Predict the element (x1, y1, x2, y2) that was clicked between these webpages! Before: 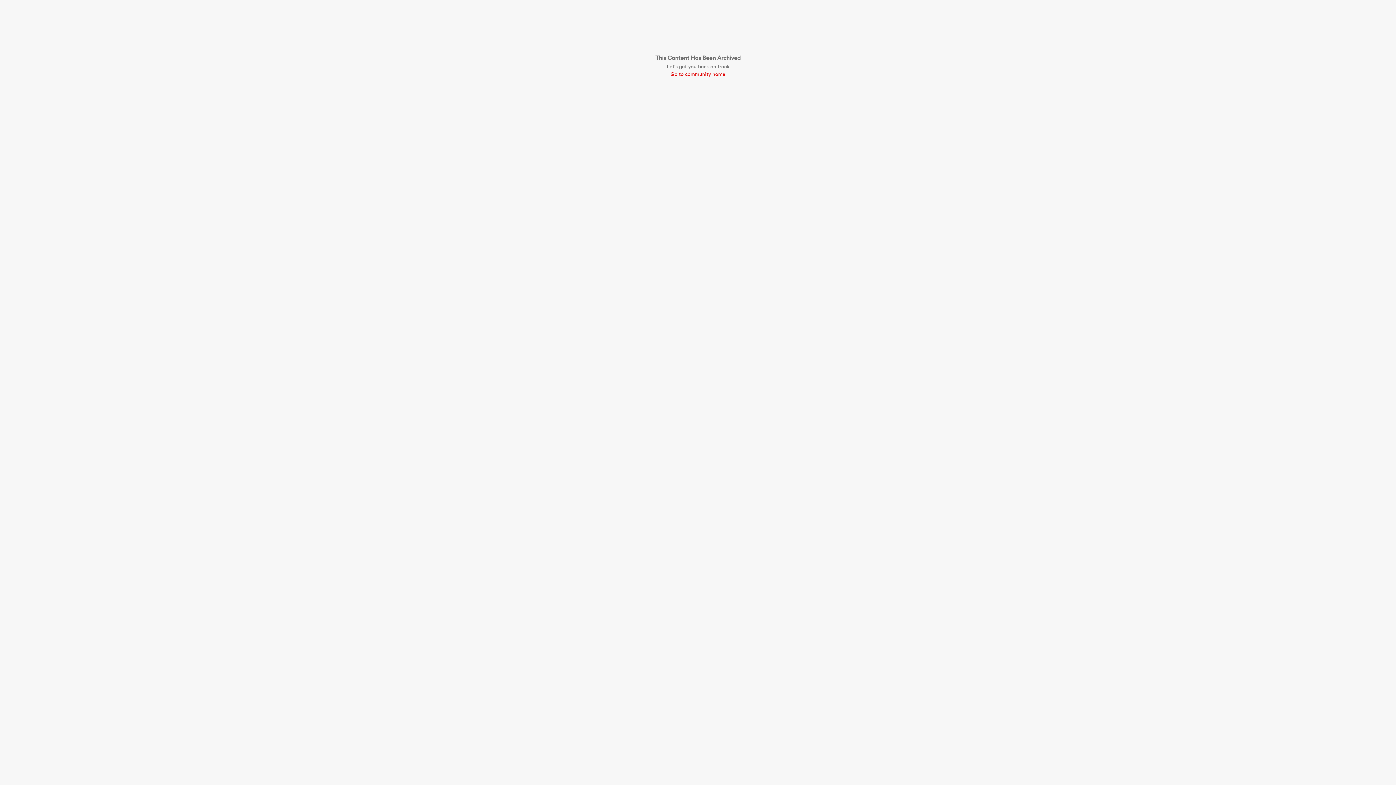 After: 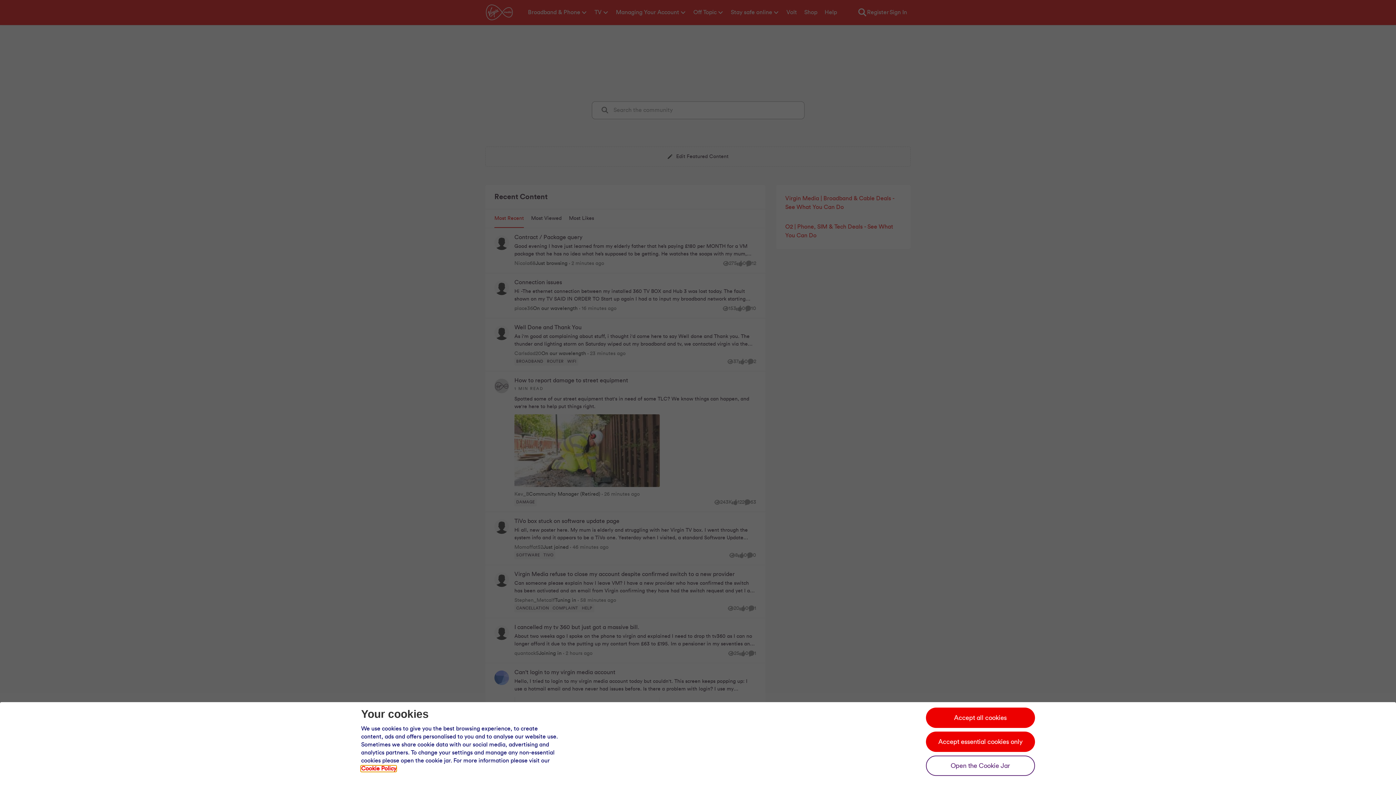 Action: label: Go to community home bbox: (655, 70, 740, 78)